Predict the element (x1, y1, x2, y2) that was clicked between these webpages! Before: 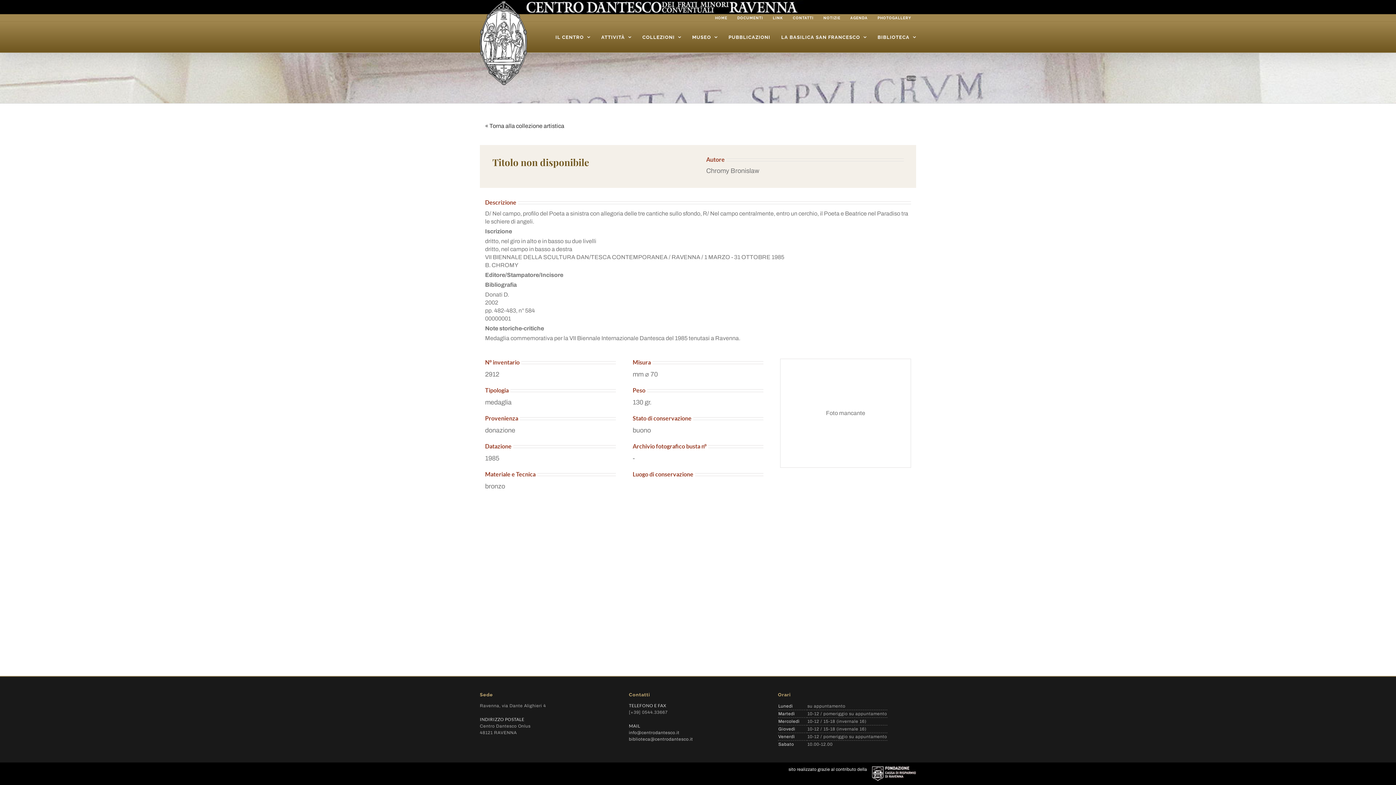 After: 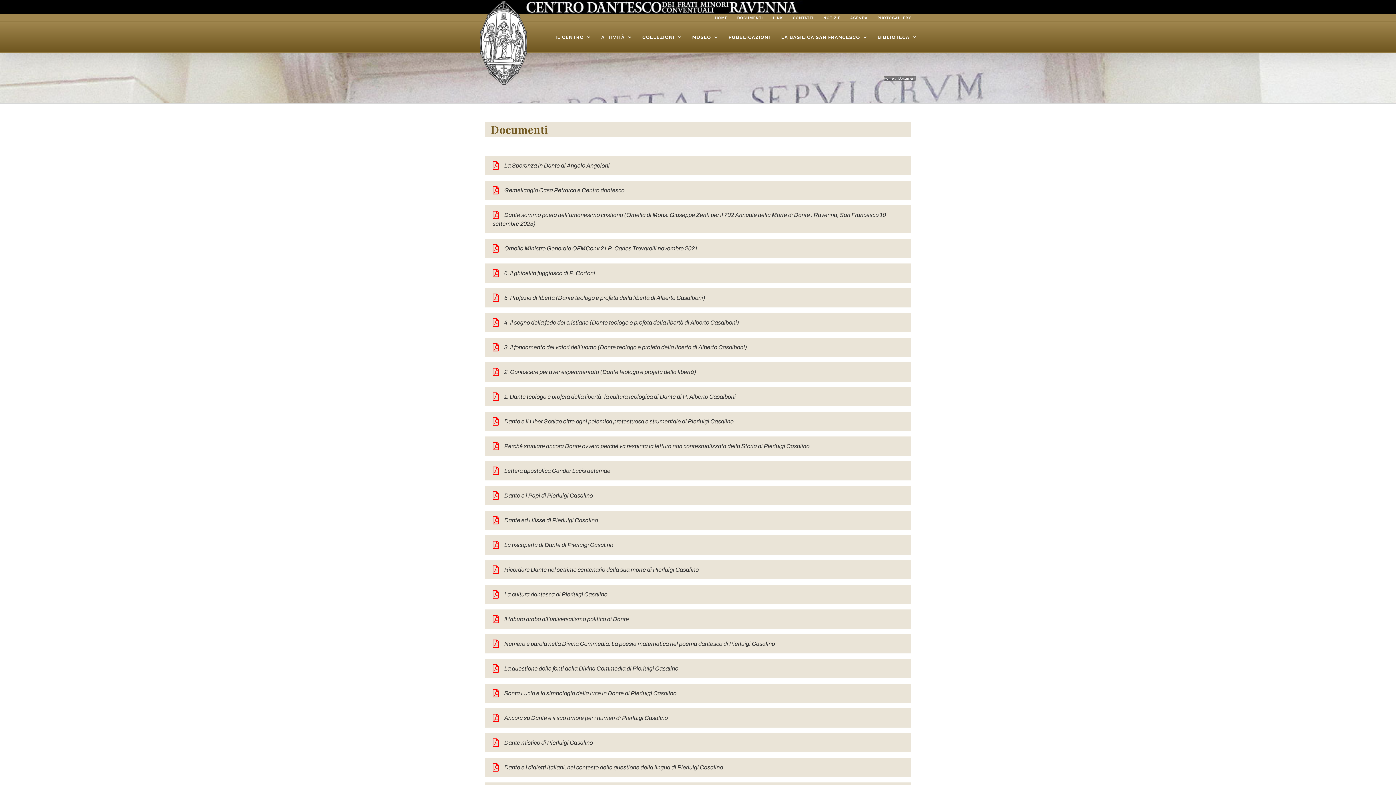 Action: label: DOCUMENTI bbox: (732, 14, 768, 21)